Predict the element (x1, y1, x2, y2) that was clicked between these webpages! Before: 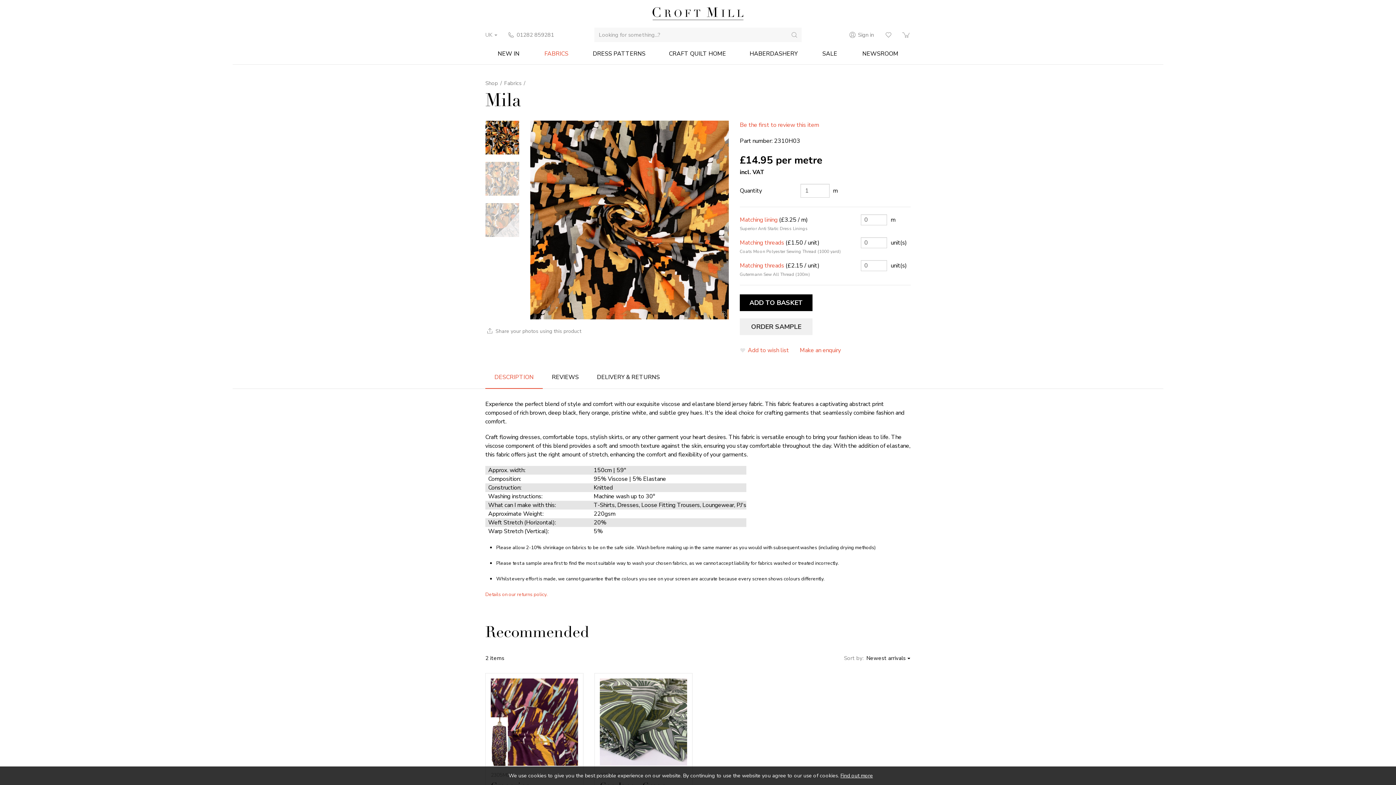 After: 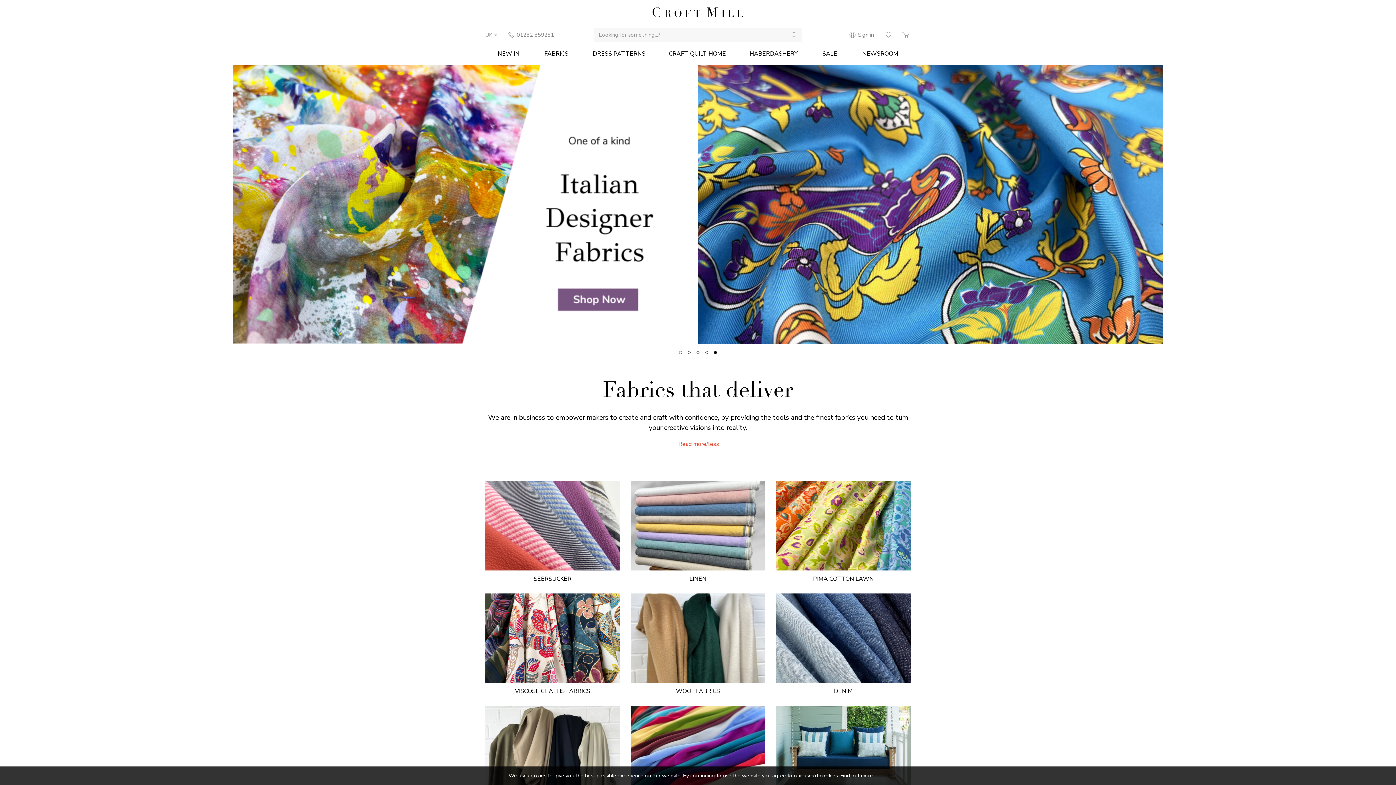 Action: bbox: (652, 7, 743, 20)